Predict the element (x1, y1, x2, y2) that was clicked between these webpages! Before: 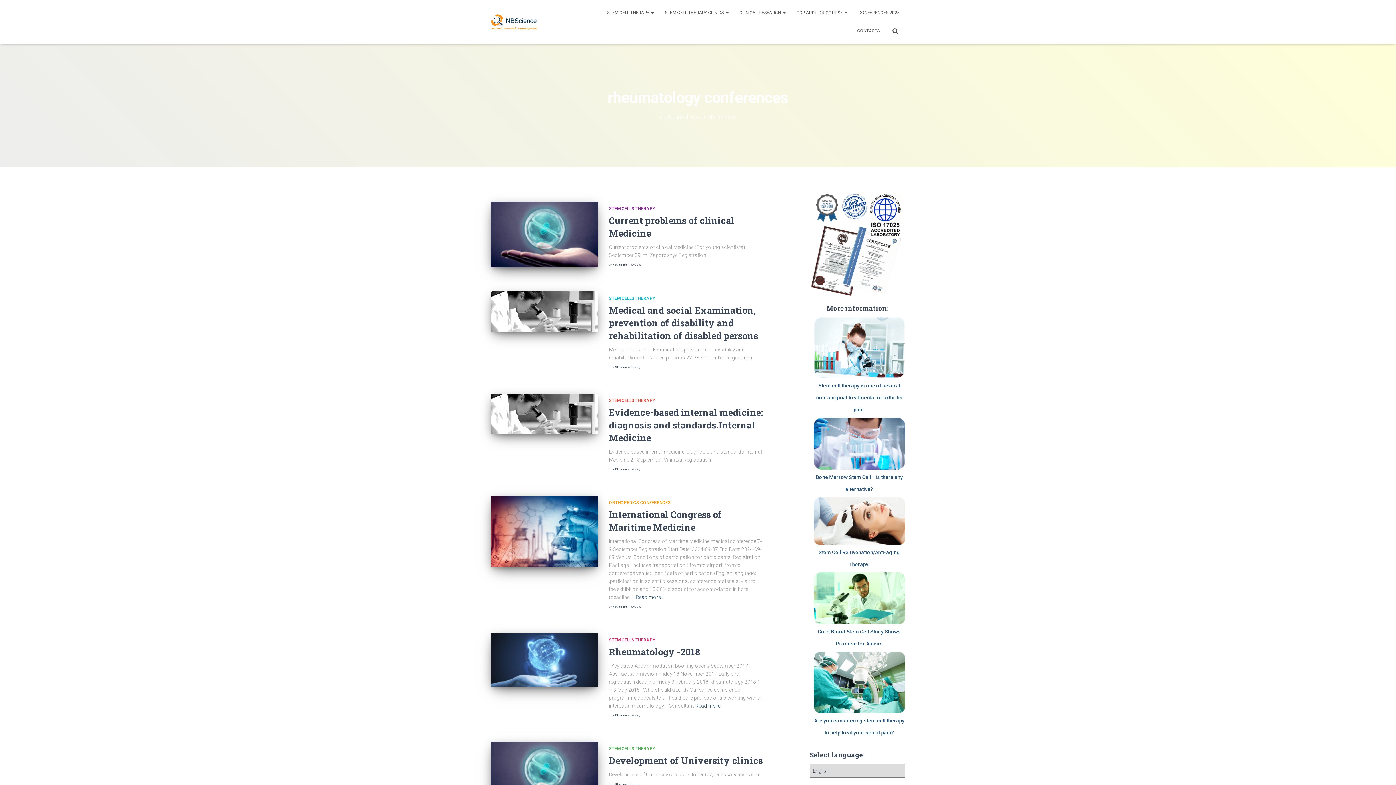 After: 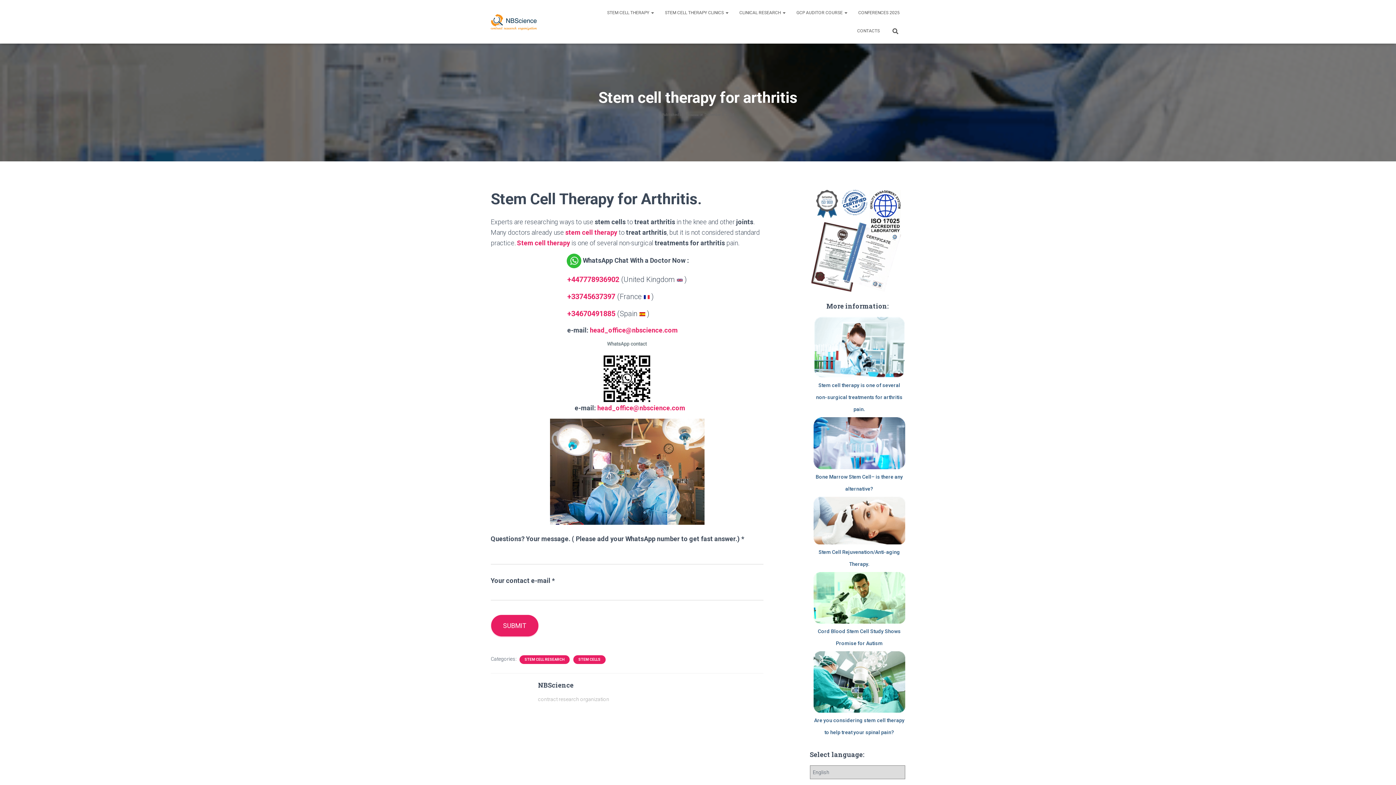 Action: label: Stem cell therapy is one of several non-surgical treatments for arthritis pain. bbox: (816, 383, 902, 412)